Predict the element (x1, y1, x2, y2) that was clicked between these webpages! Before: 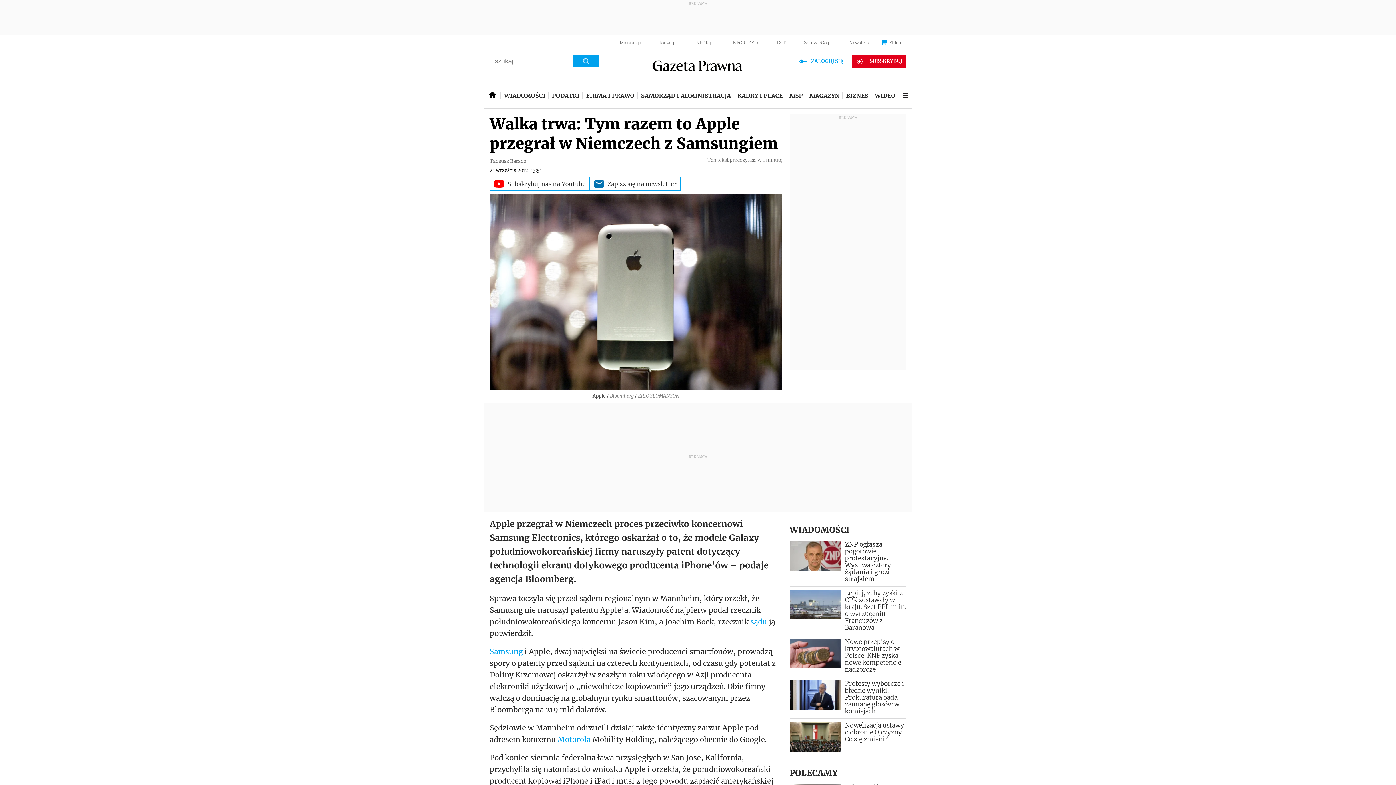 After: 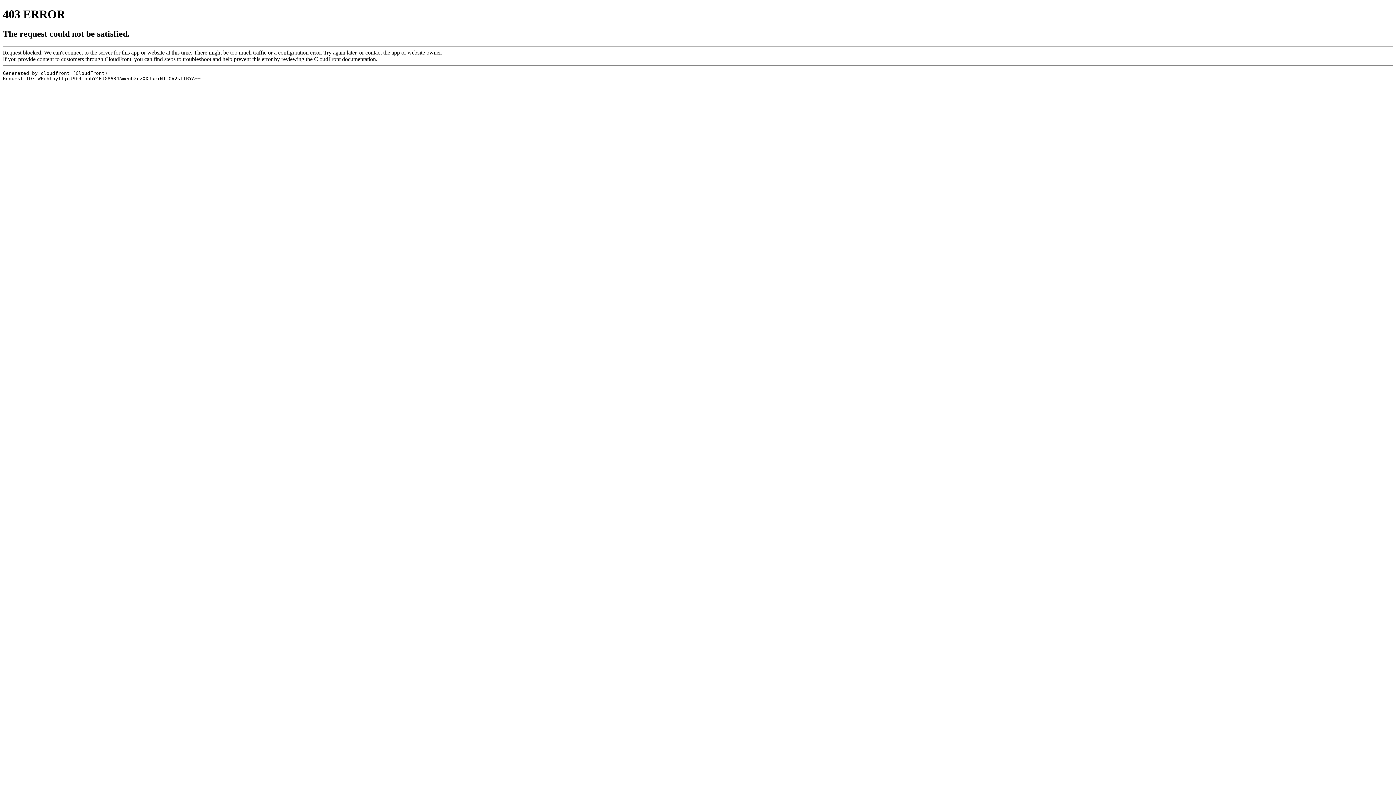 Action: bbox: (750, 617, 767, 626) label: sądu